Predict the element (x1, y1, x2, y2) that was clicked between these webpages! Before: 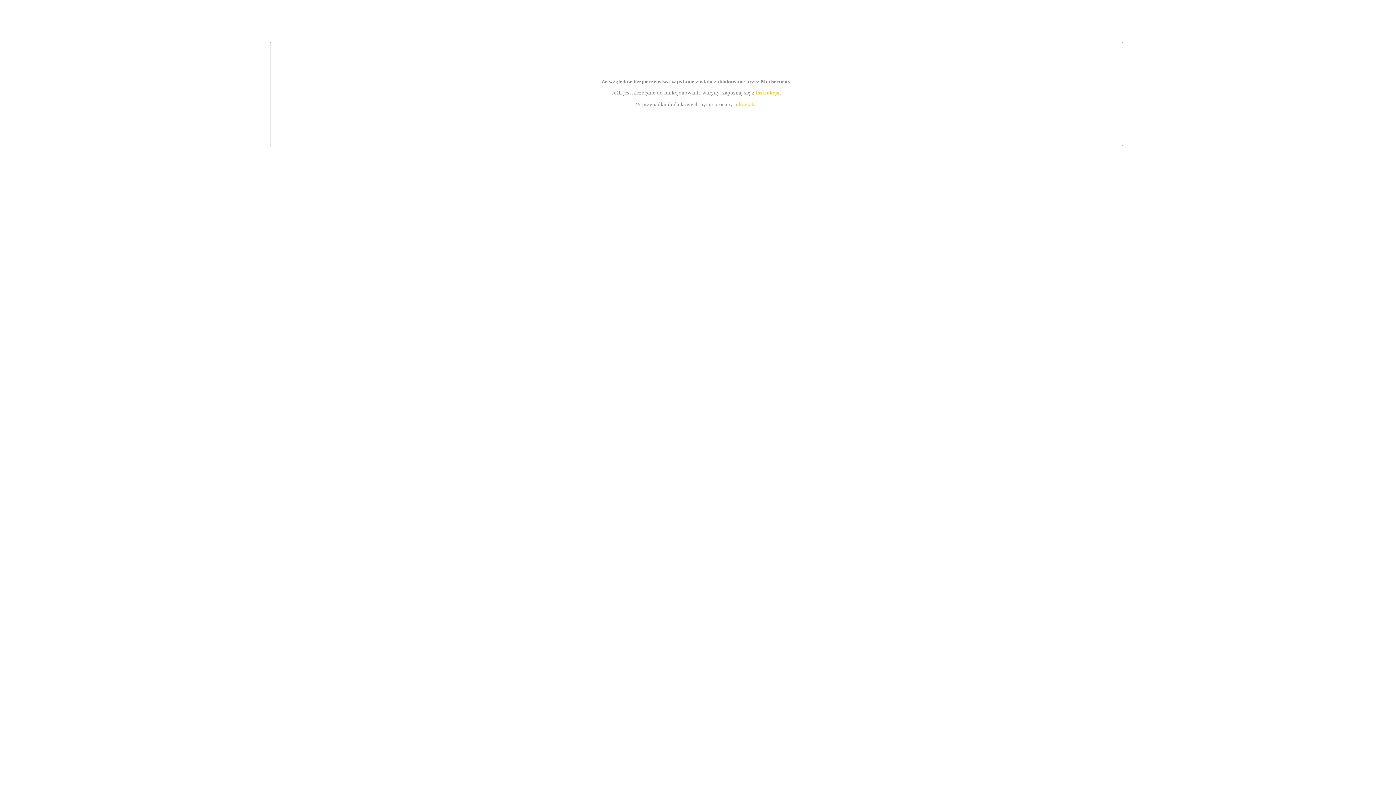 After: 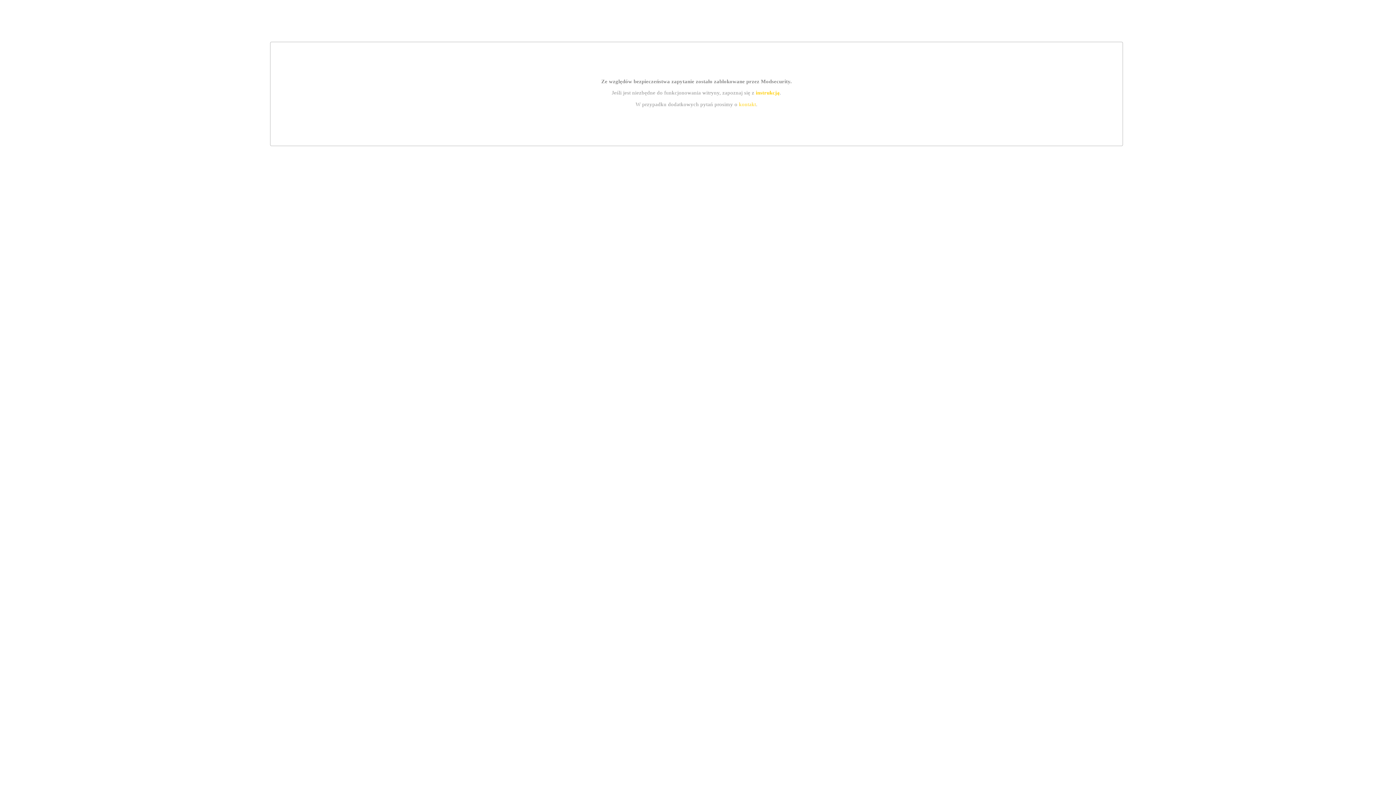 Action: bbox: (755, 89, 779, 95) label: instrukcją